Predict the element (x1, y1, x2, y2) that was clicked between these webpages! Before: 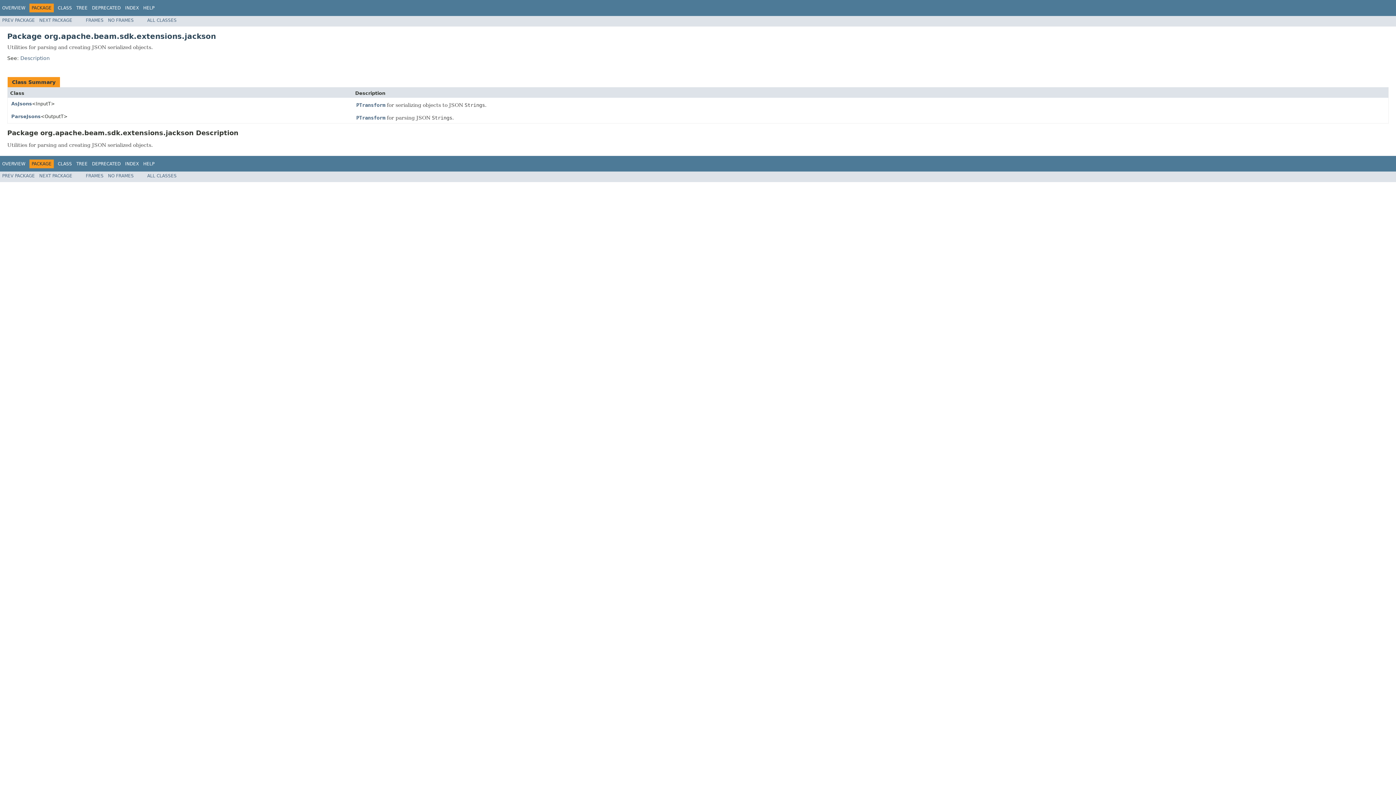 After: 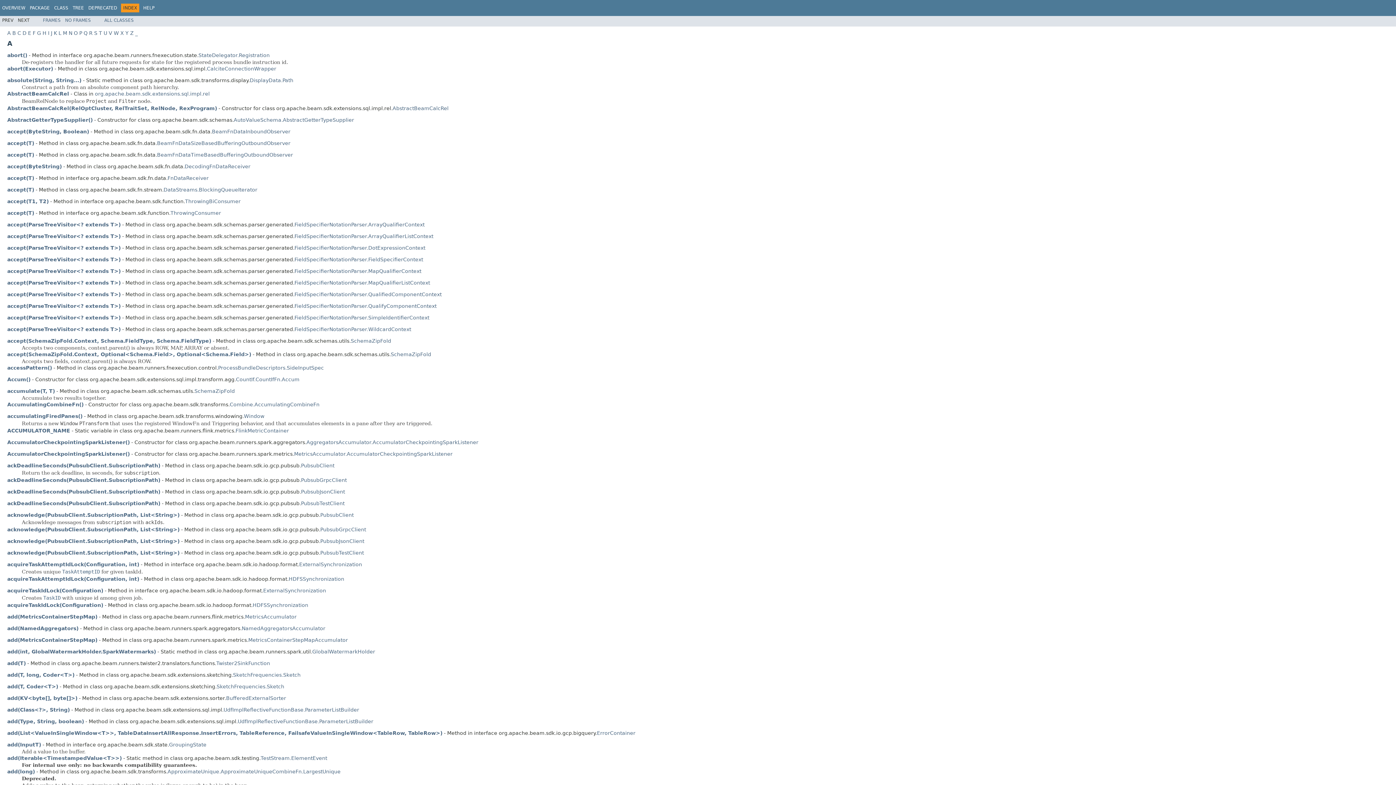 Action: label: INDEX bbox: (125, 161, 138, 166)